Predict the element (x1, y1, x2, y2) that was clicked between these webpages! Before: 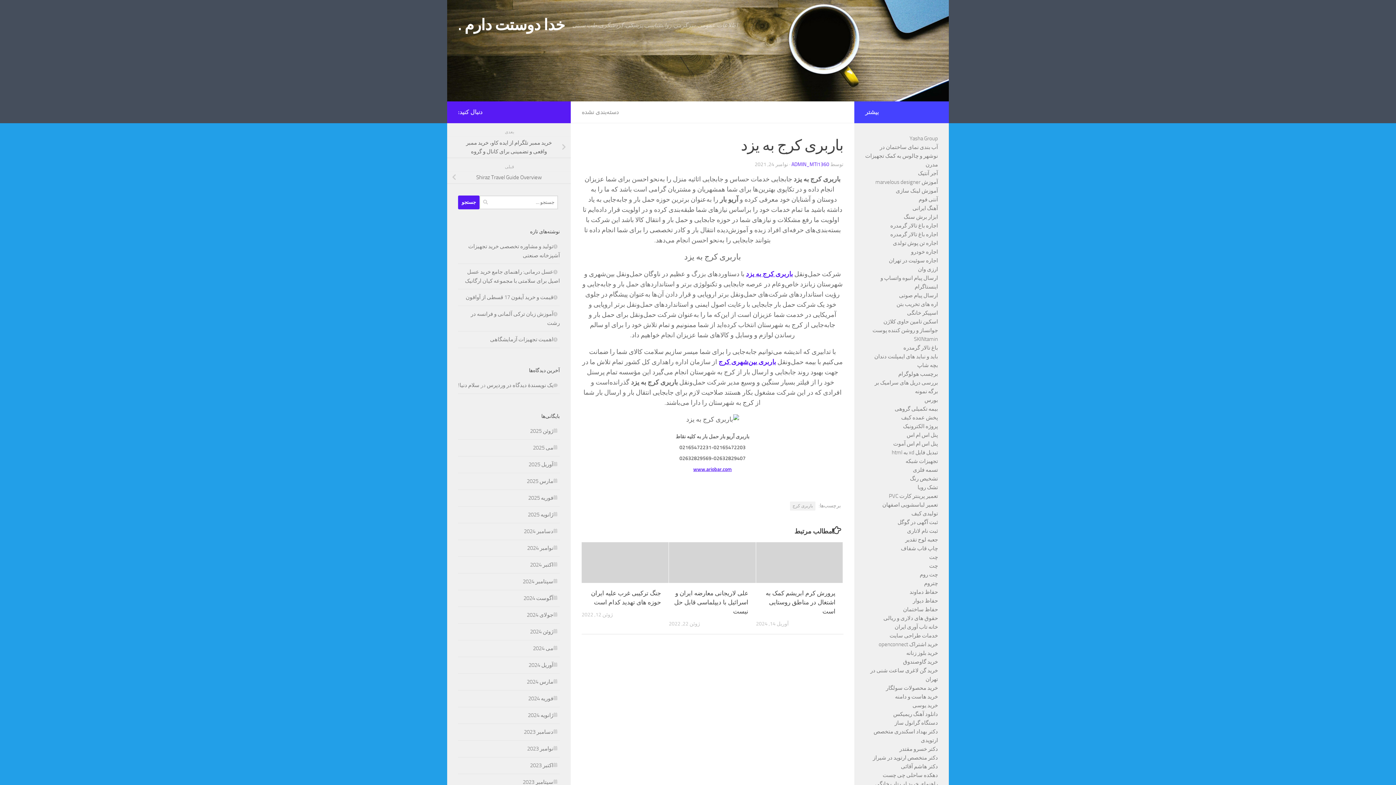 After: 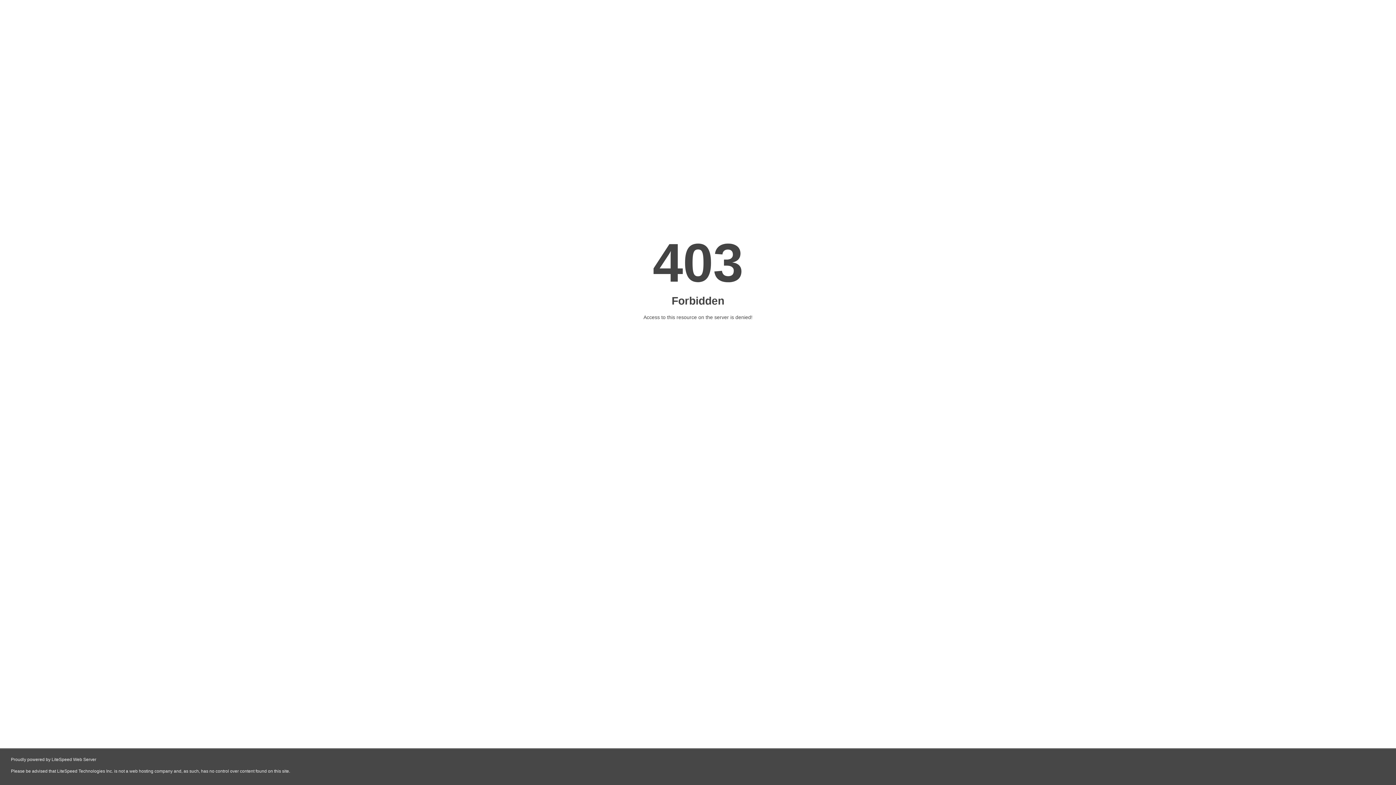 Action: bbox: (889, 257, 938, 264) label: اجاره سوئیت در تهران